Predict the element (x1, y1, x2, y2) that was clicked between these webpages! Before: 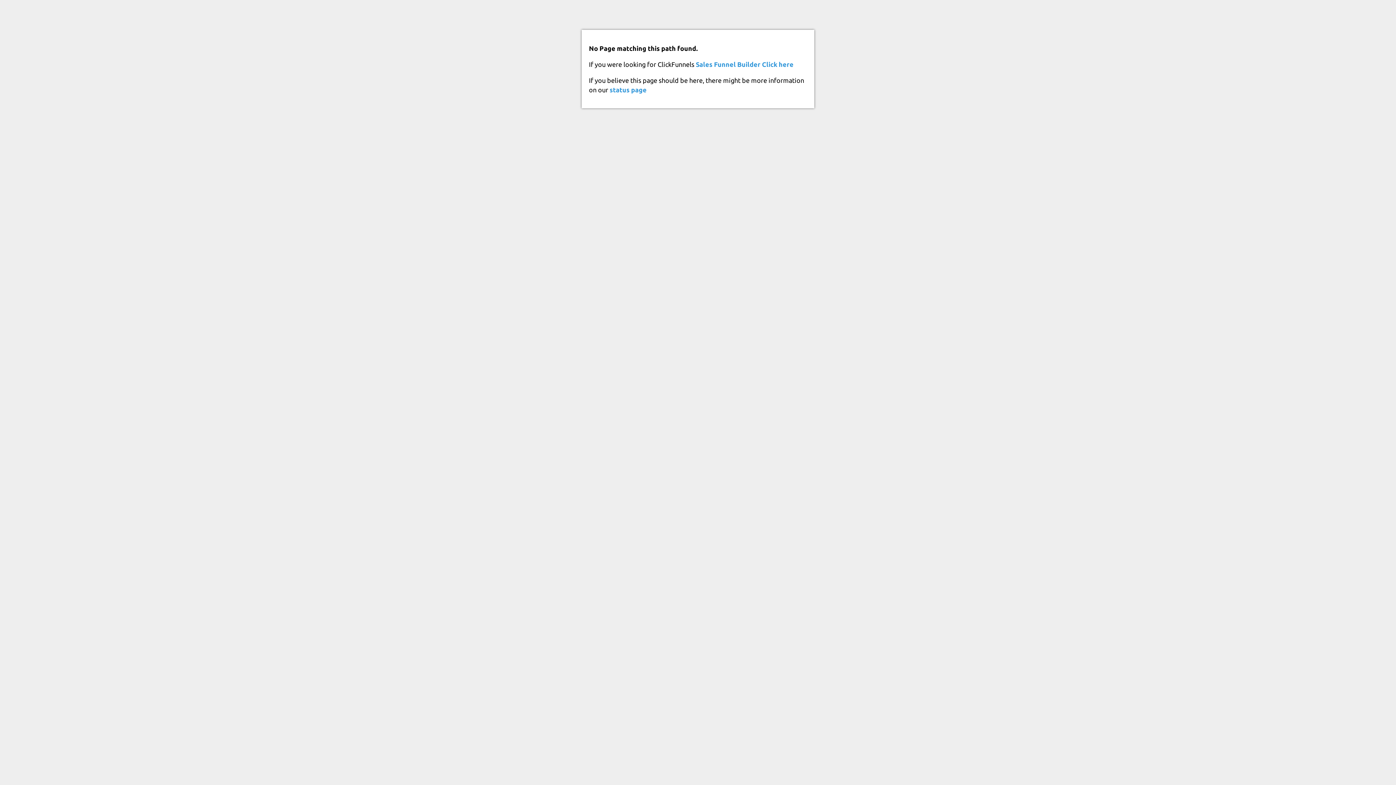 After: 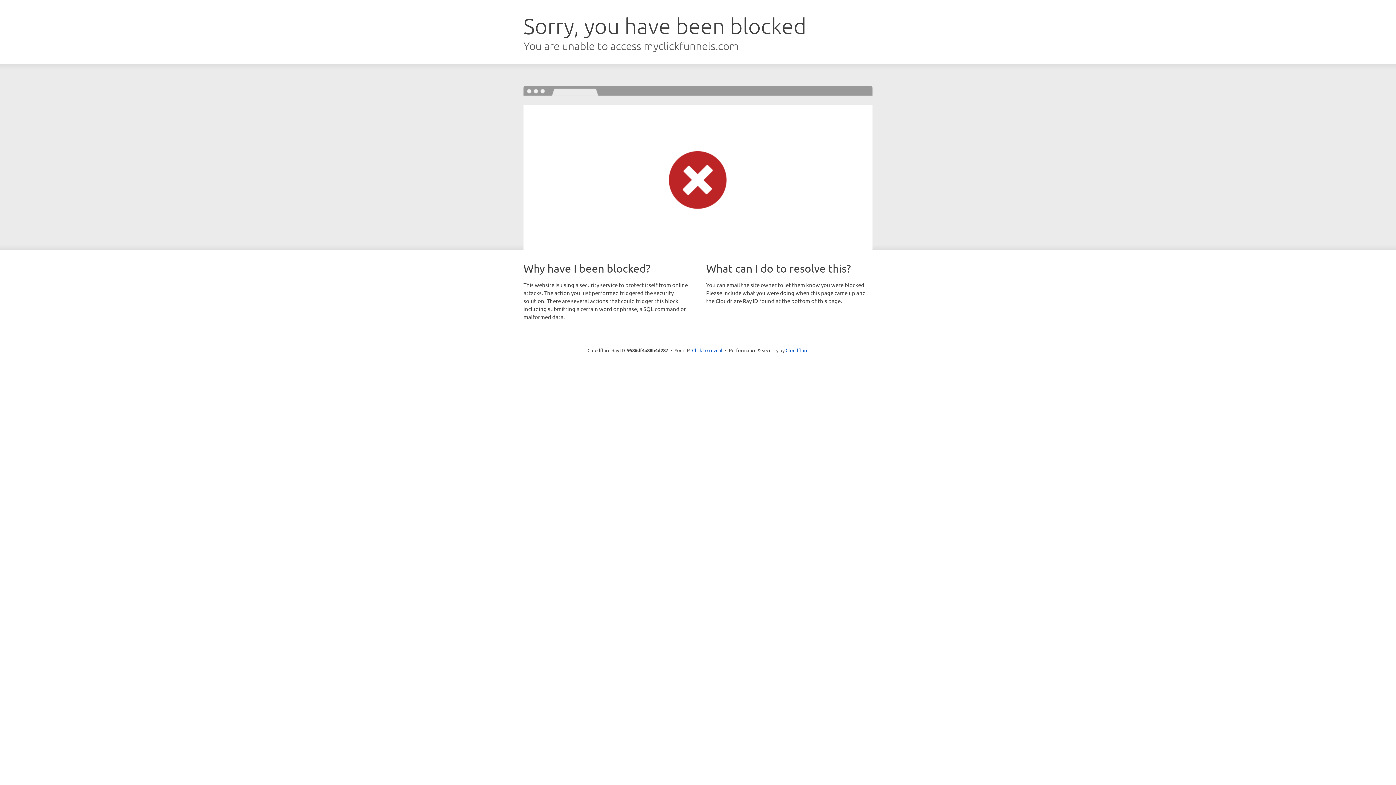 Action: label: Sales Funnel Builder bbox: (696, 60, 760, 68)